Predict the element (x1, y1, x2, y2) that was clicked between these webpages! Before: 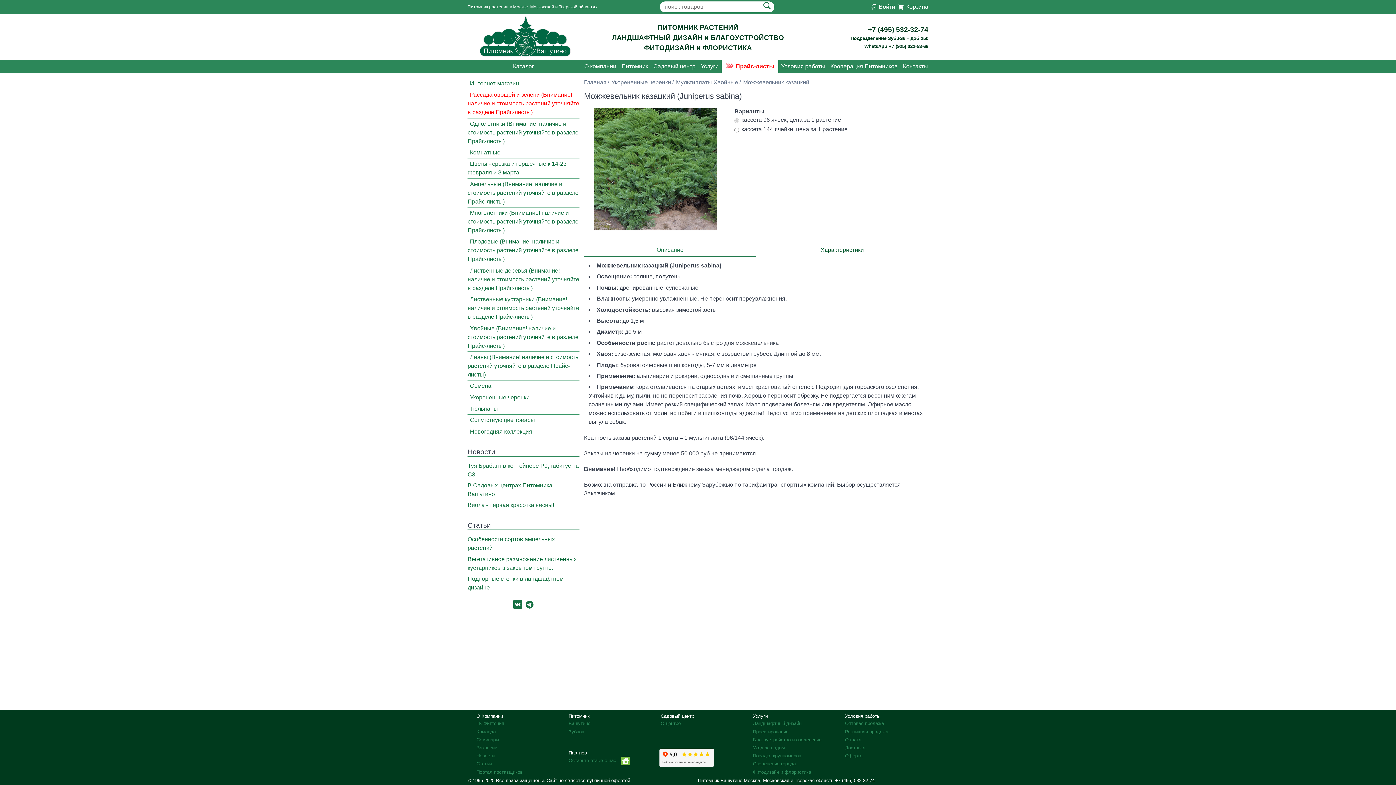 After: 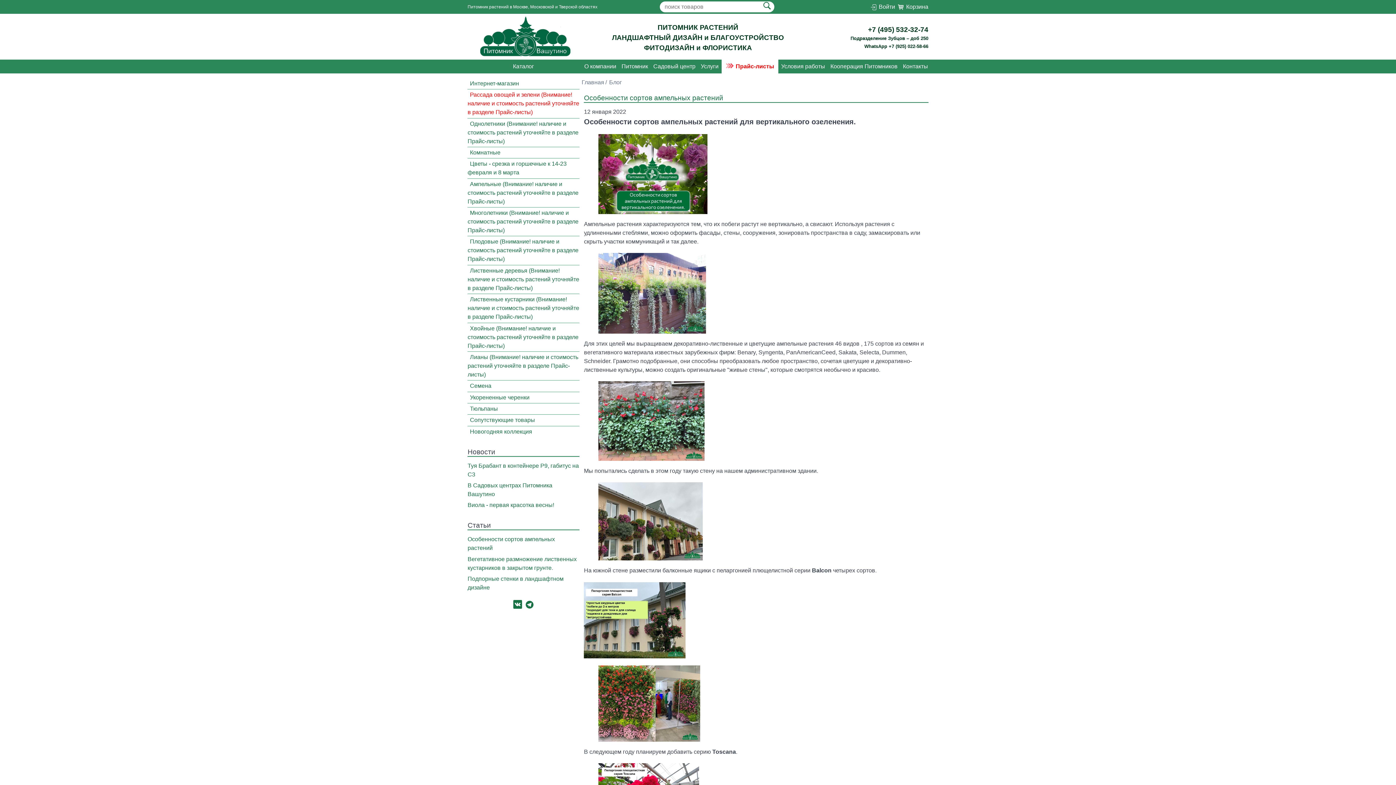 Action: label: Статьи bbox: (476, 761, 491, 767)